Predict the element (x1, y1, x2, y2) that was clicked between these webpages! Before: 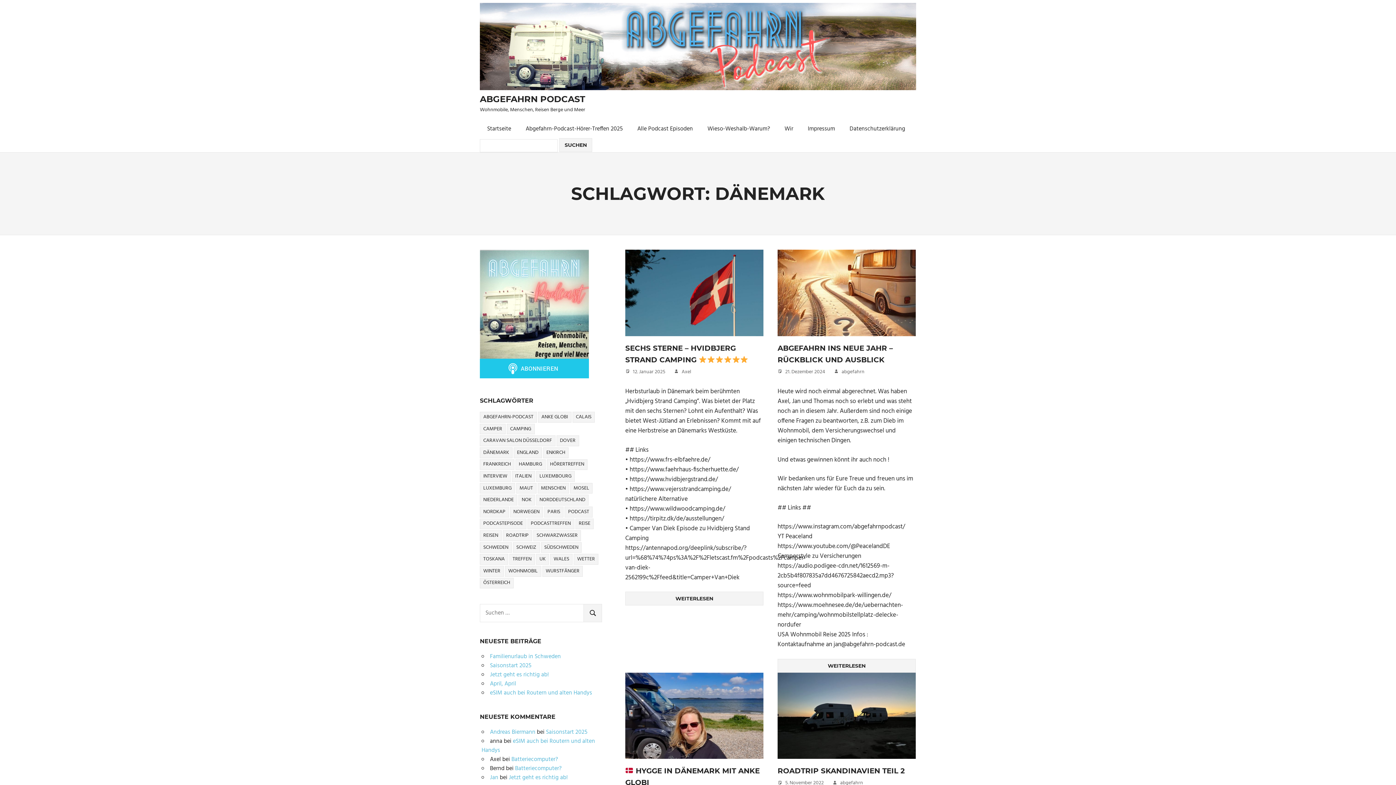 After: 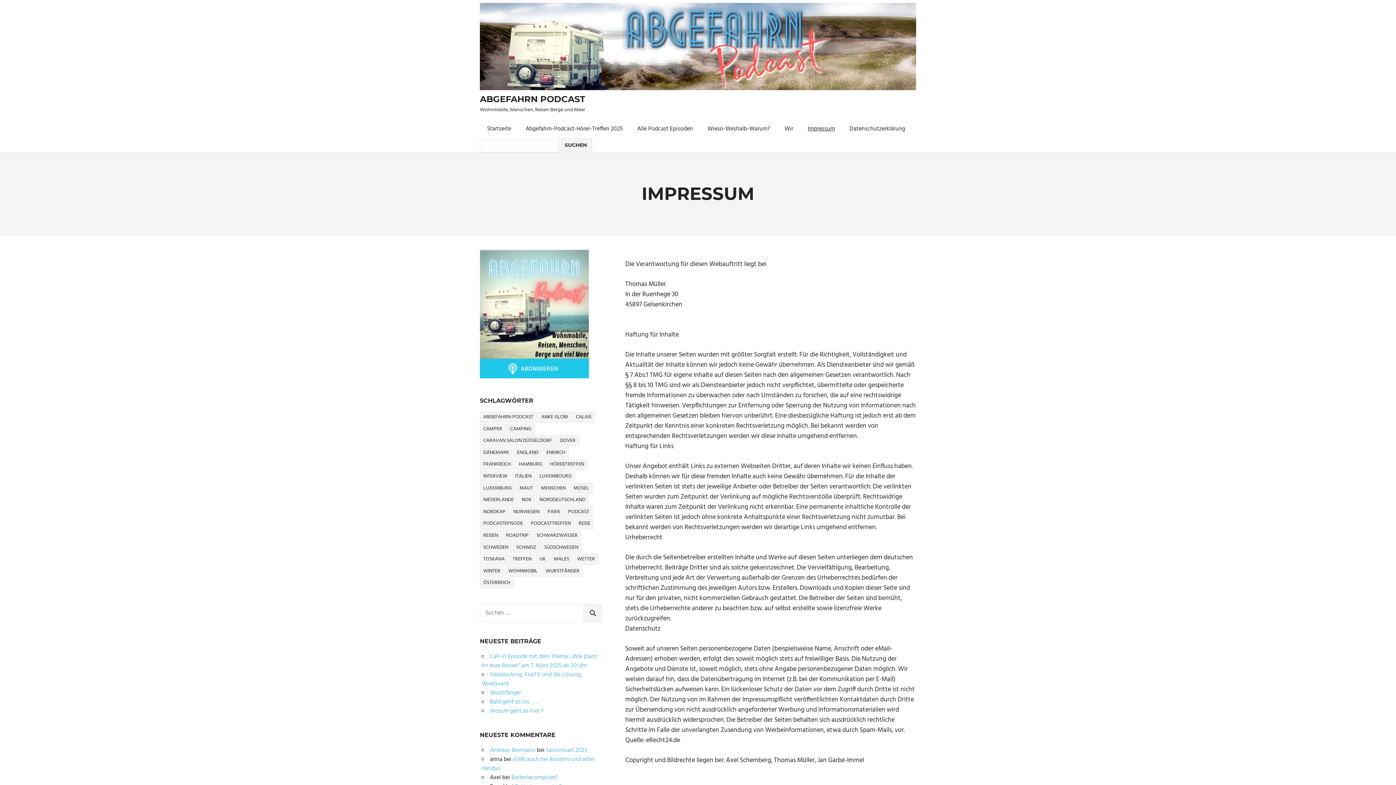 Action: bbox: (800, 120, 842, 138) label: Impressum